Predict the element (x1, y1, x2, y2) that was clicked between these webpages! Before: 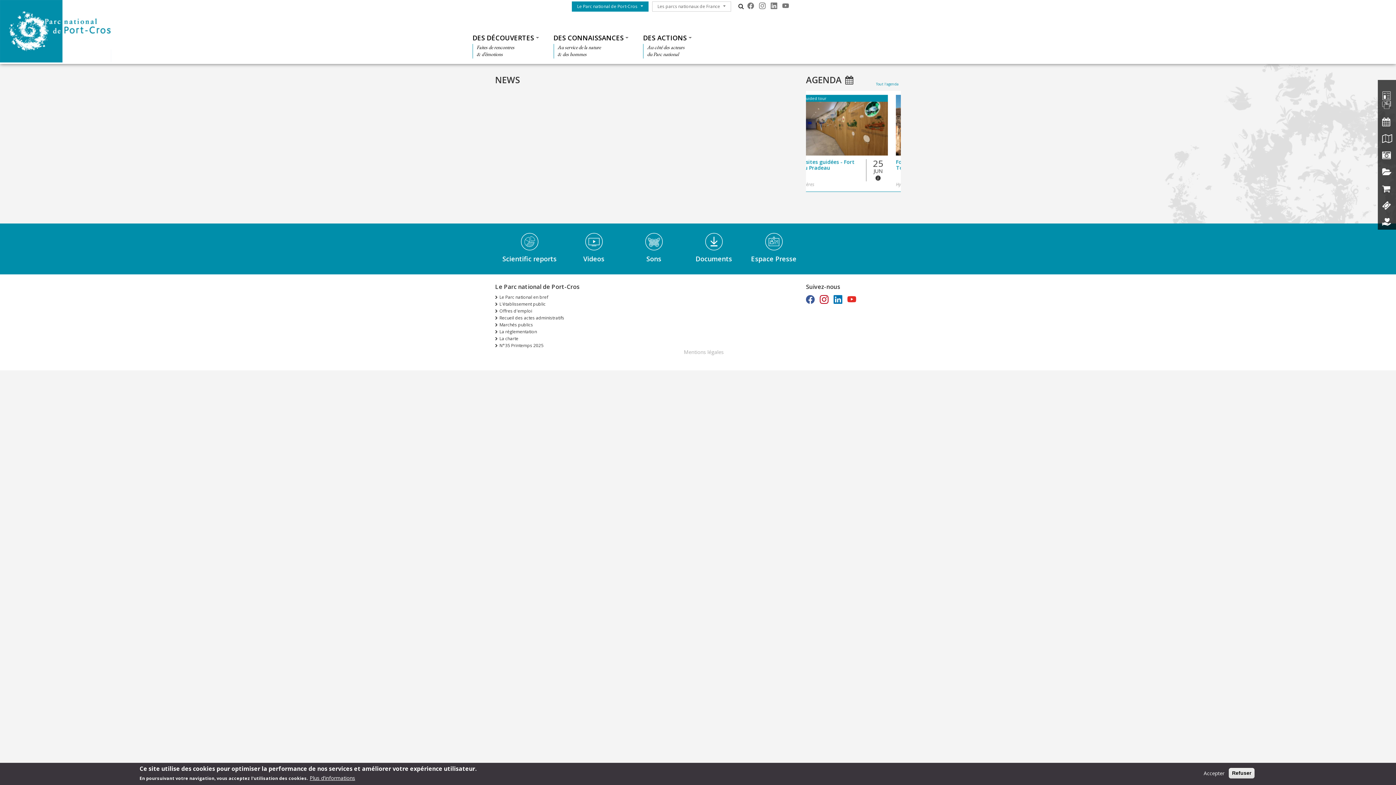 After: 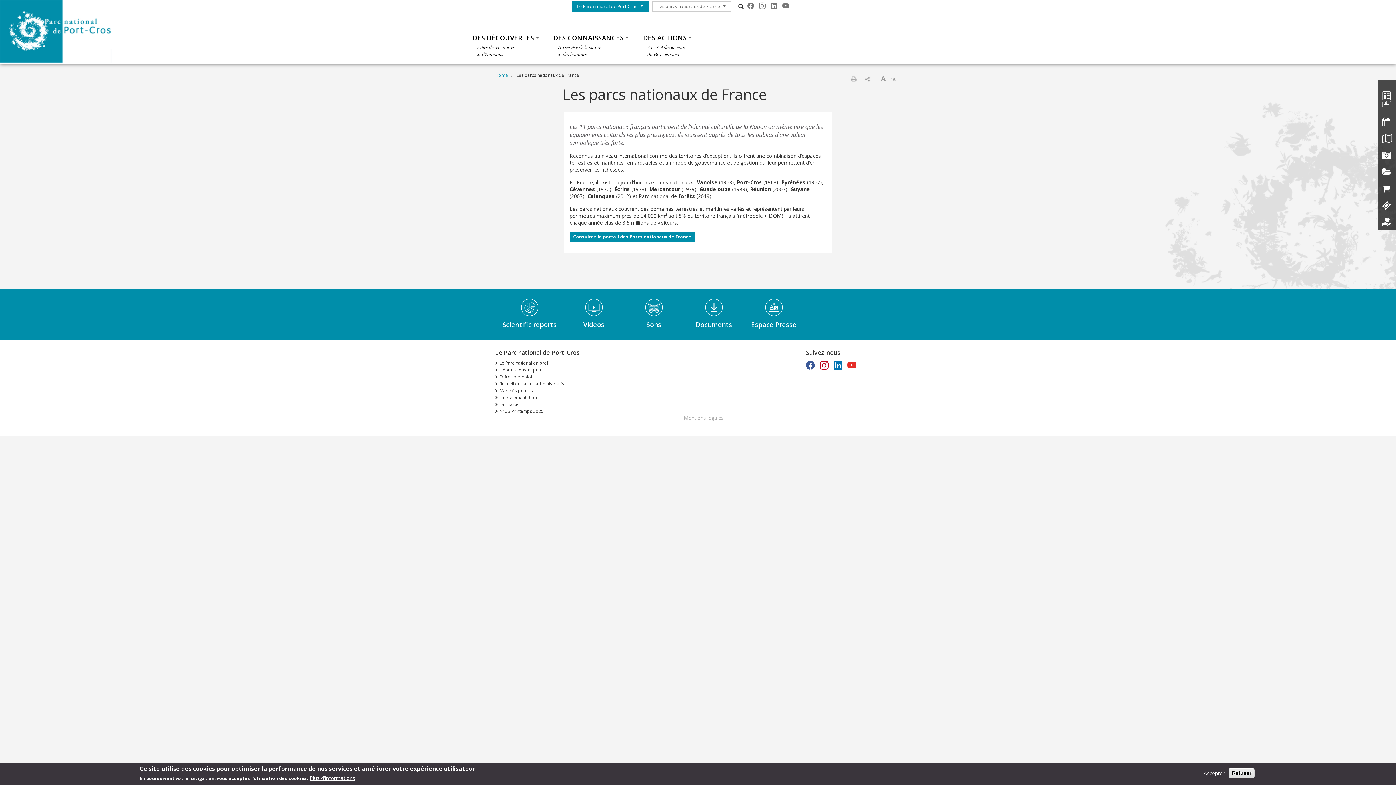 Action: bbox: (652, 1, 731, 11) label: Les parcs nationaux de France